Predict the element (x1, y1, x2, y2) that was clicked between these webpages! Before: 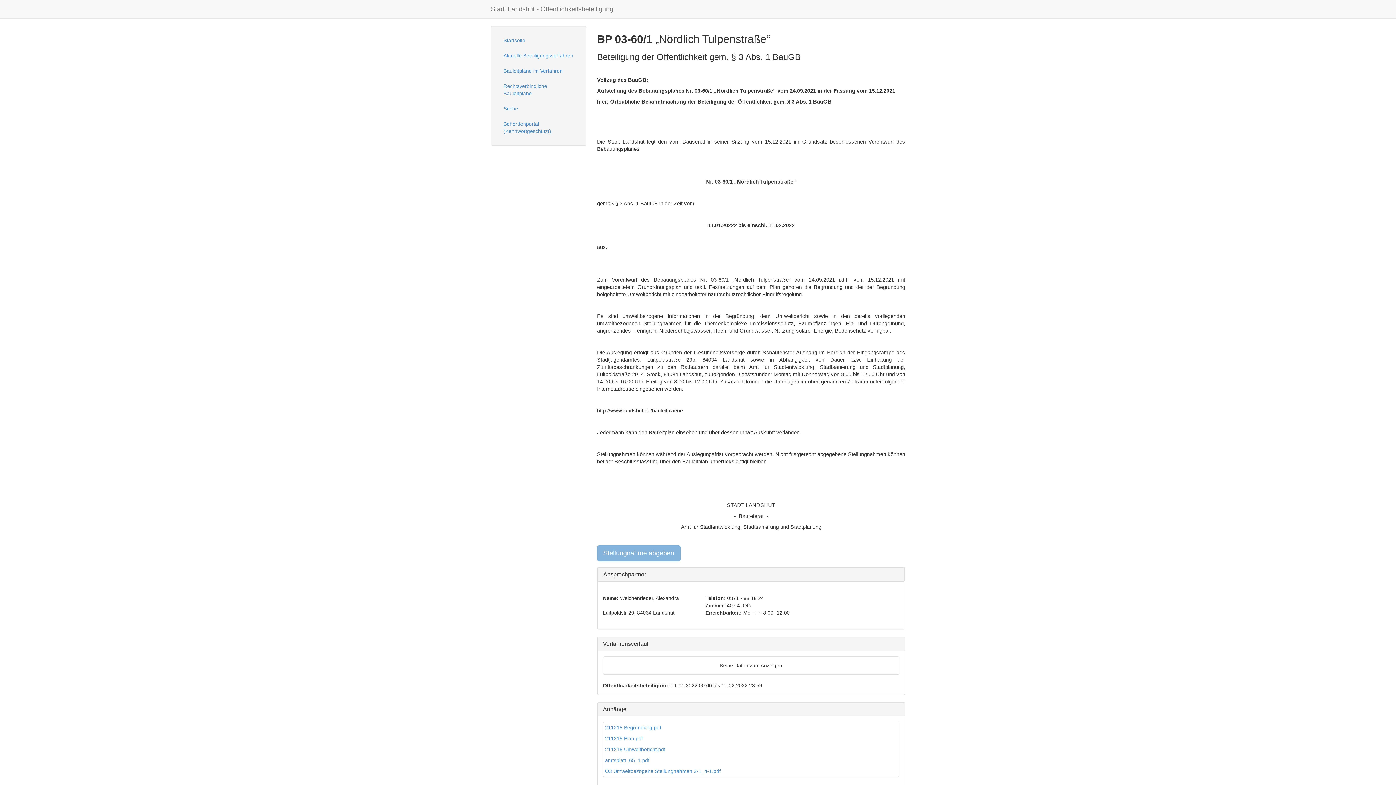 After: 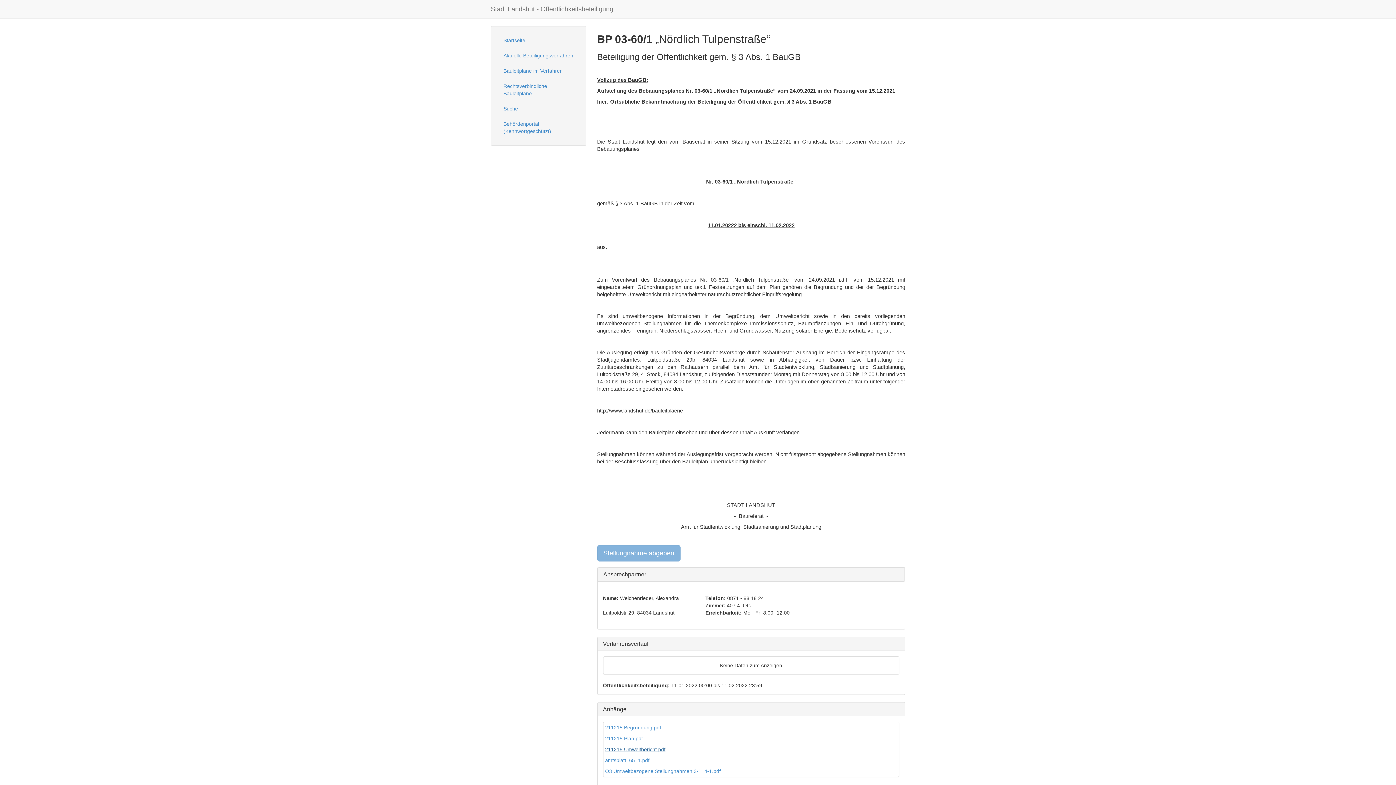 Action: label: 211215 Umweltbericht.pdf bbox: (605, 746, 665, 753)